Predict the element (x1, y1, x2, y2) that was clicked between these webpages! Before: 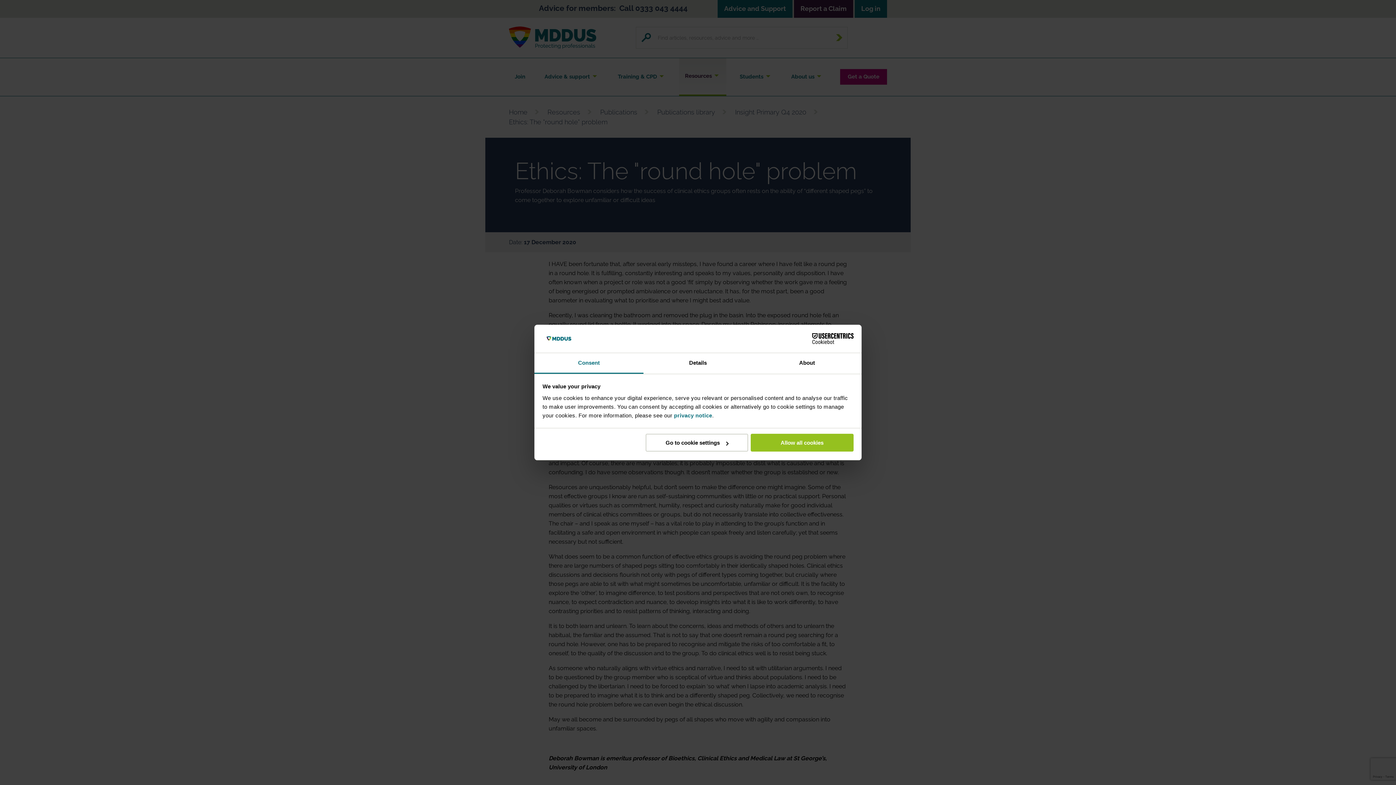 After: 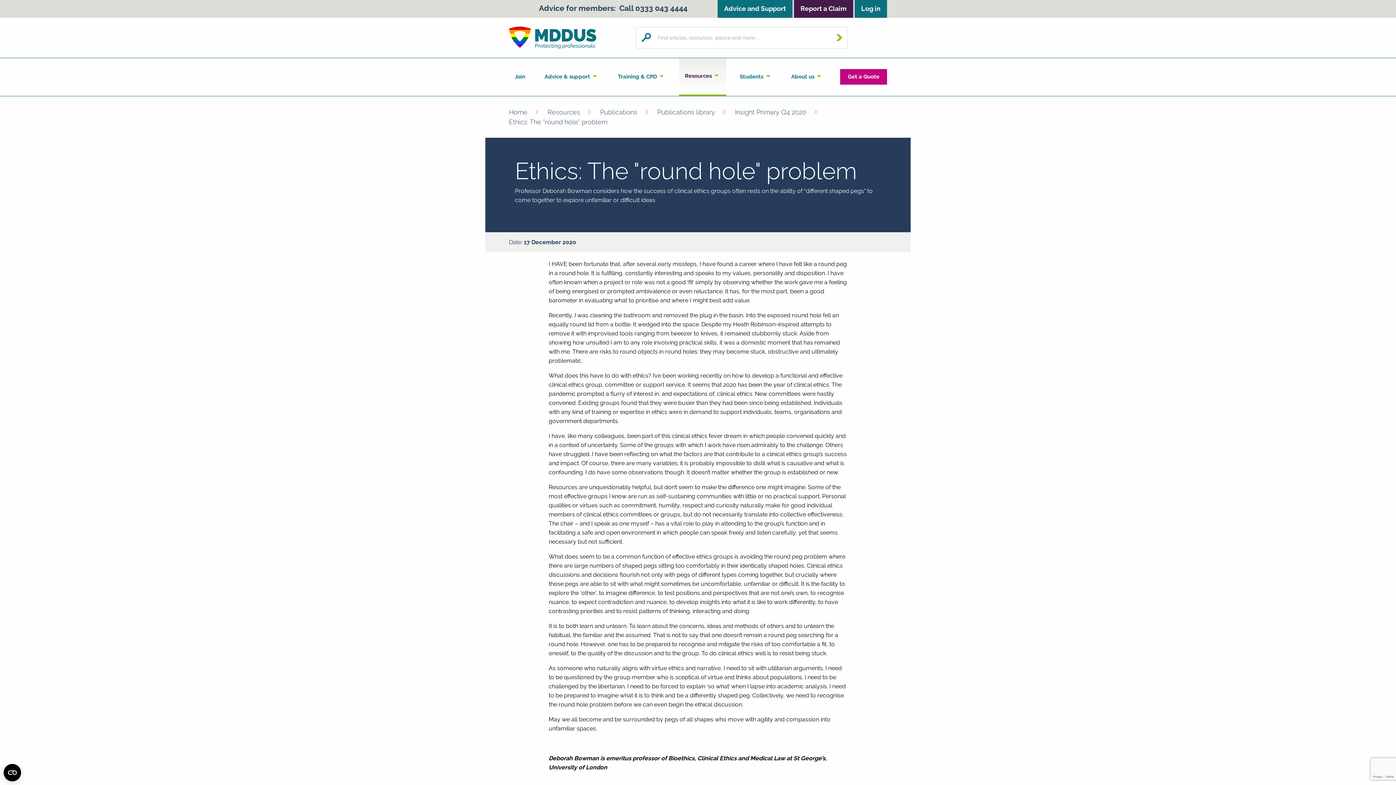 Action: bbox: (751, 434, 853, 451) label: Allow all cookies